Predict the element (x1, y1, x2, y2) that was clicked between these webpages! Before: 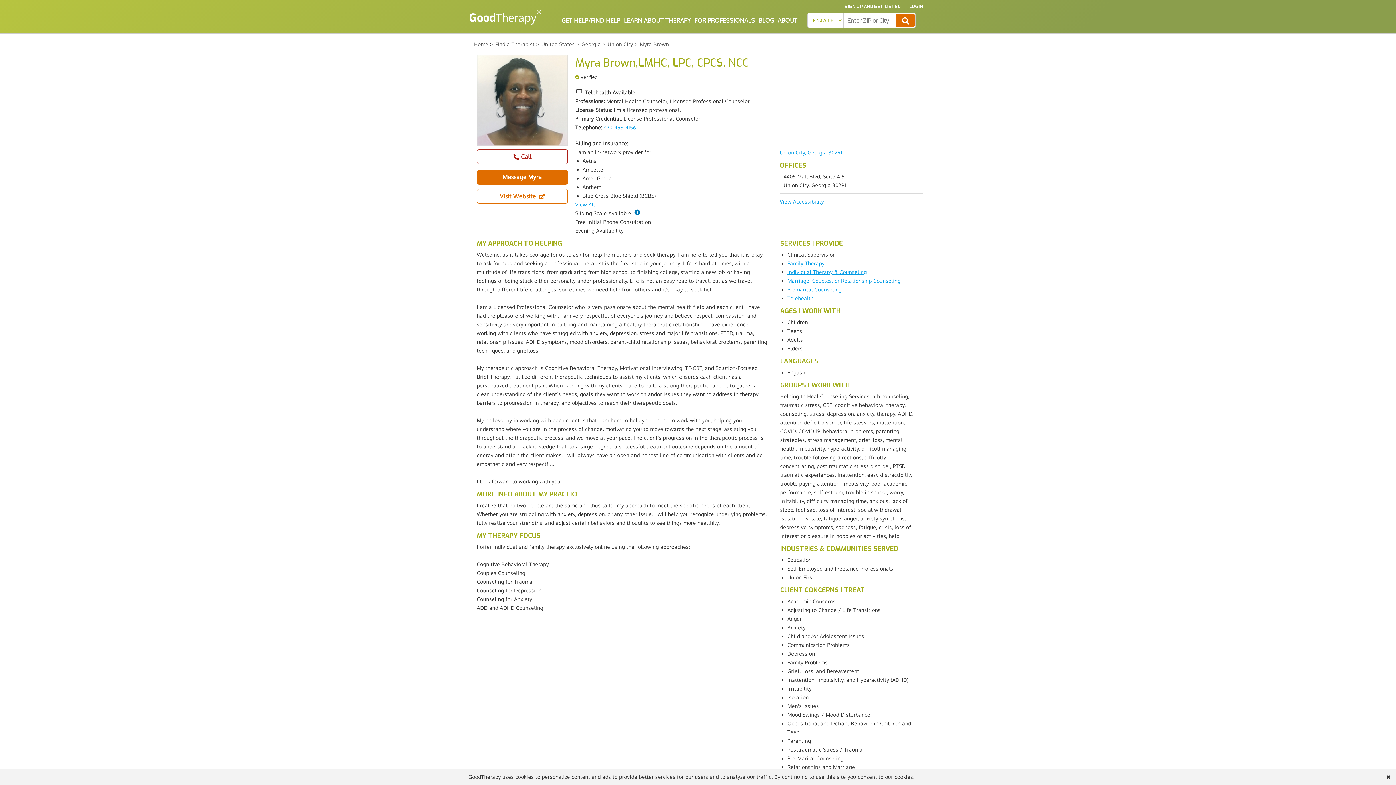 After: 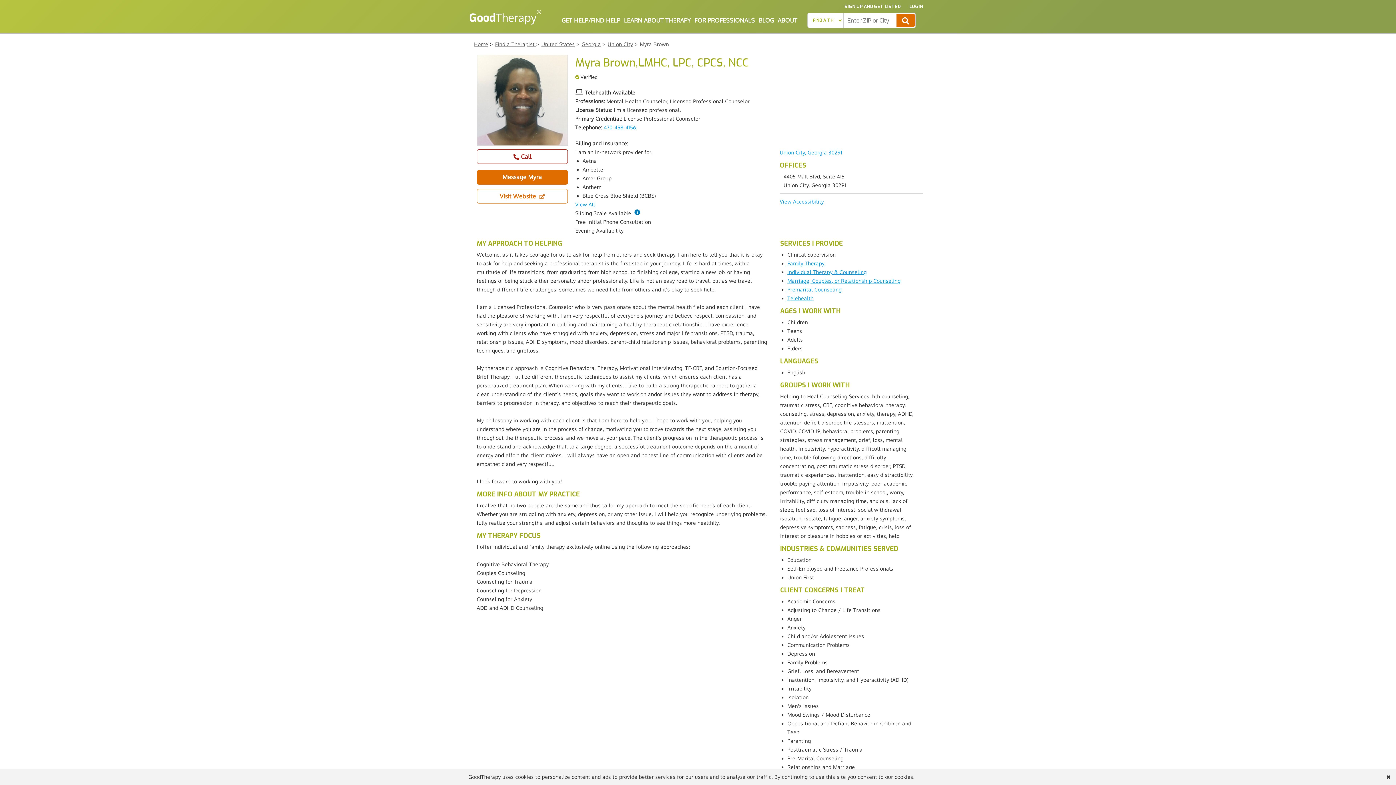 Action: bbox: (476, 170, 567, 184) label: Message Myra